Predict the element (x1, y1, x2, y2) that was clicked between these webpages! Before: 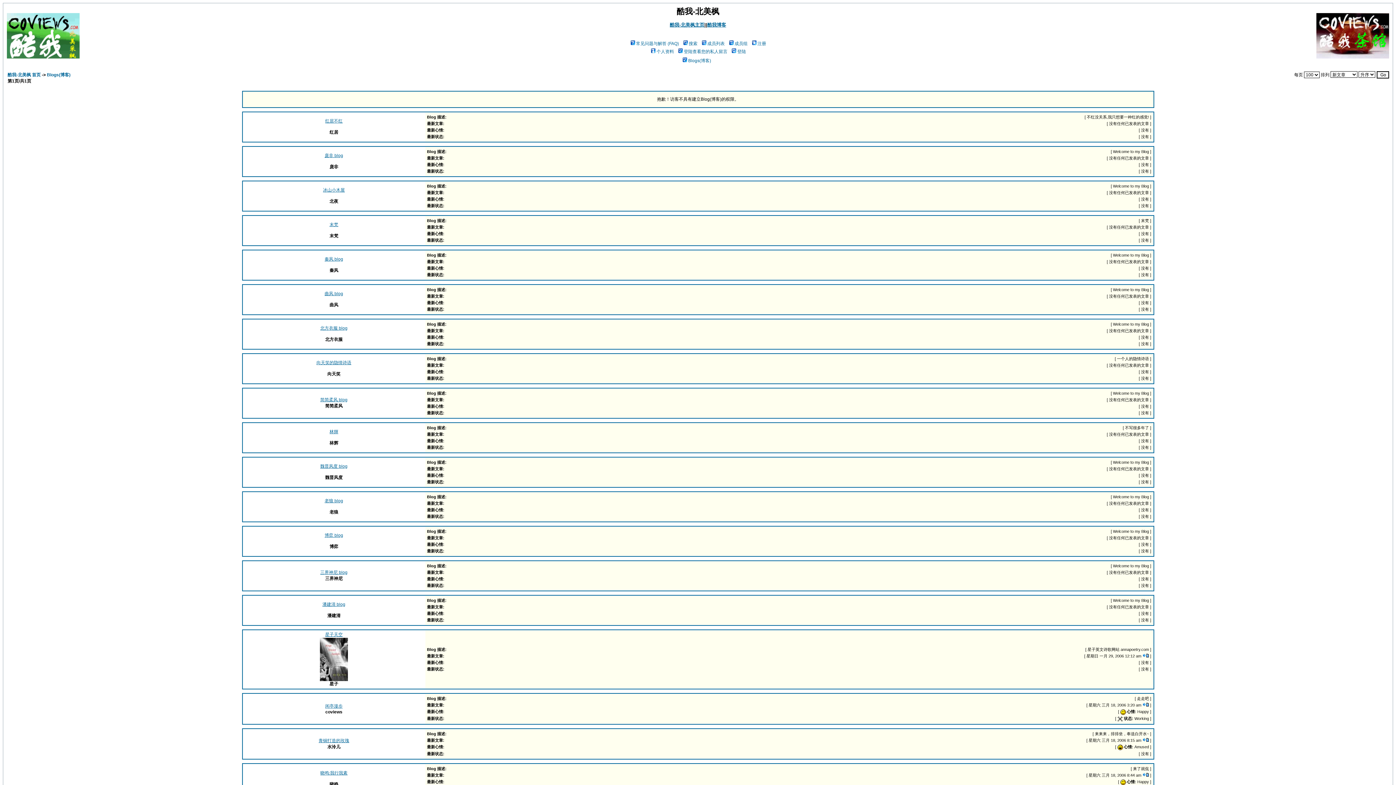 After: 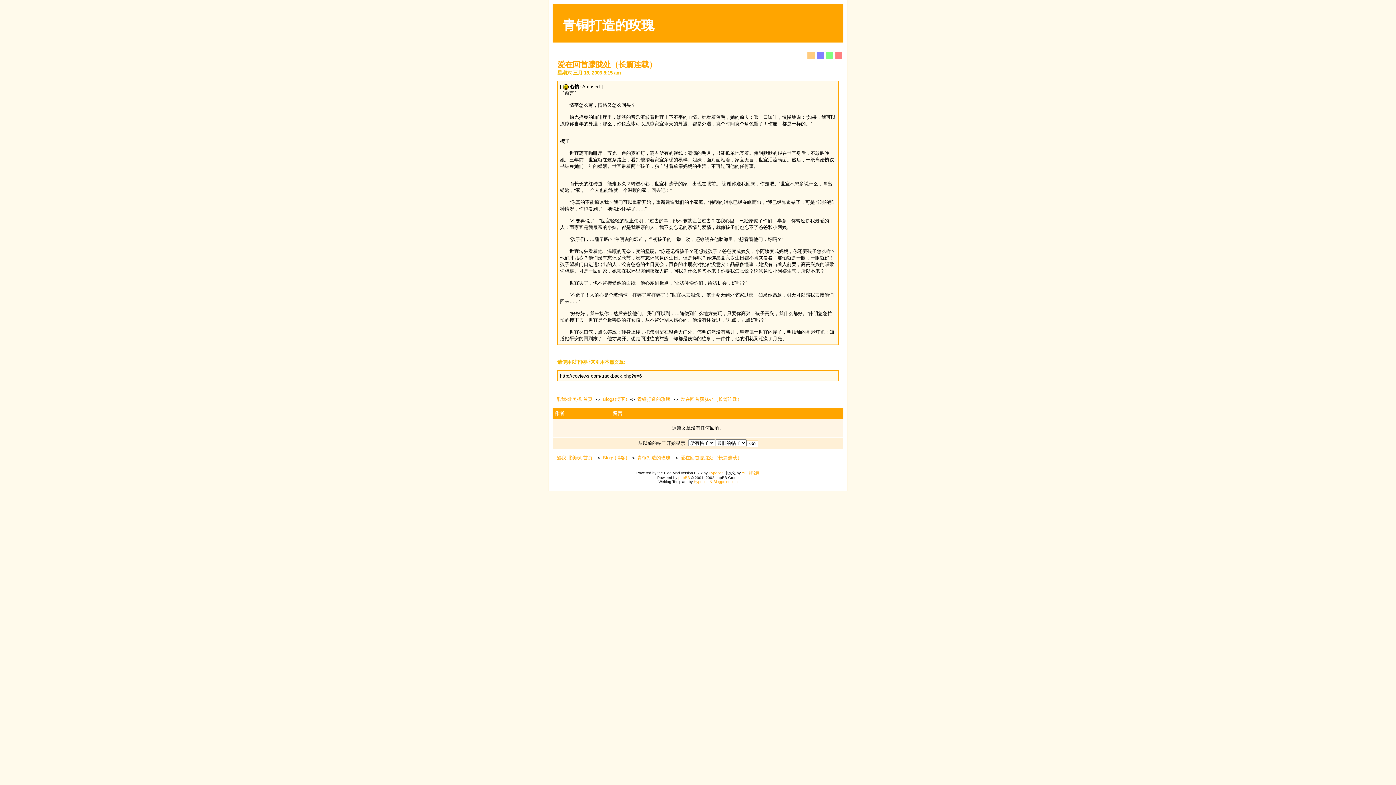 Action: bbox: (1142, 738, 1149, 742)